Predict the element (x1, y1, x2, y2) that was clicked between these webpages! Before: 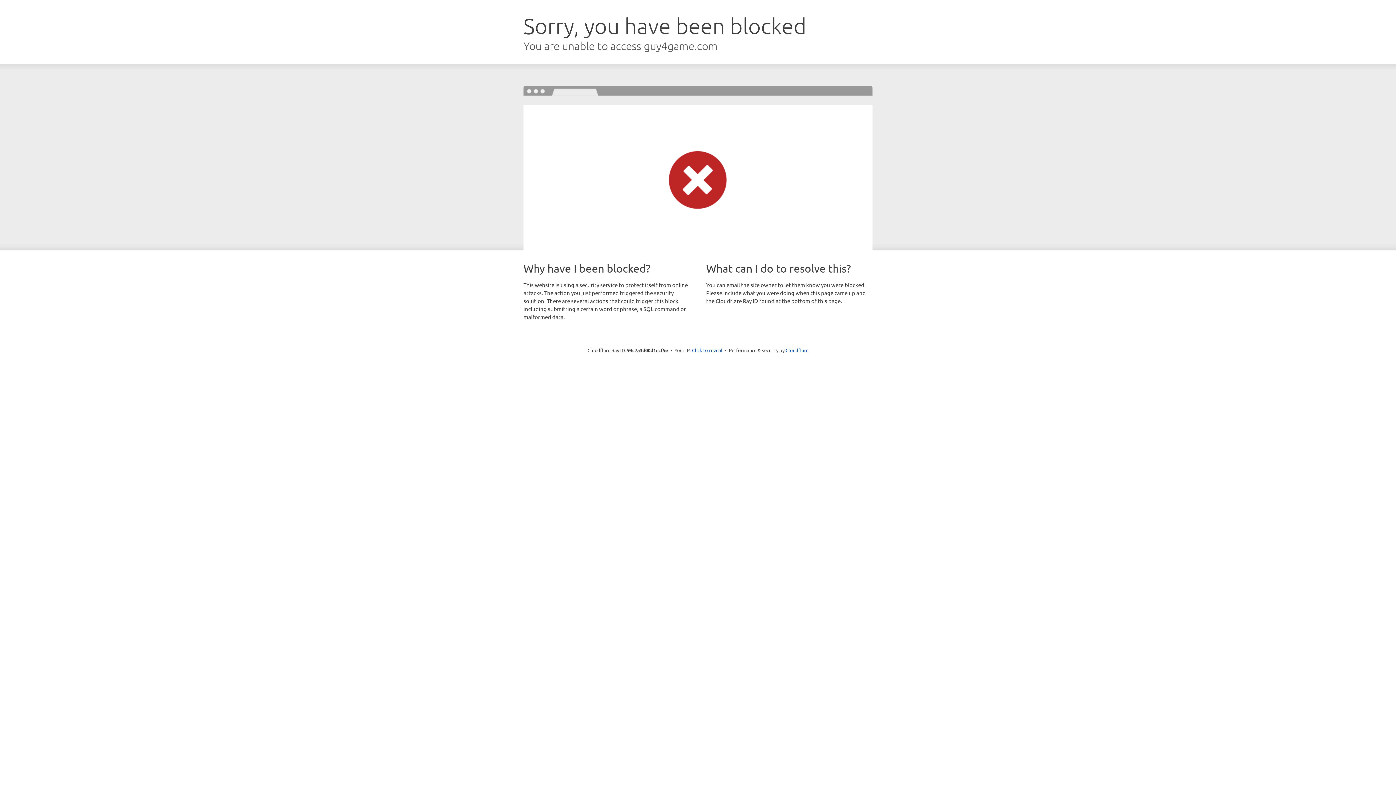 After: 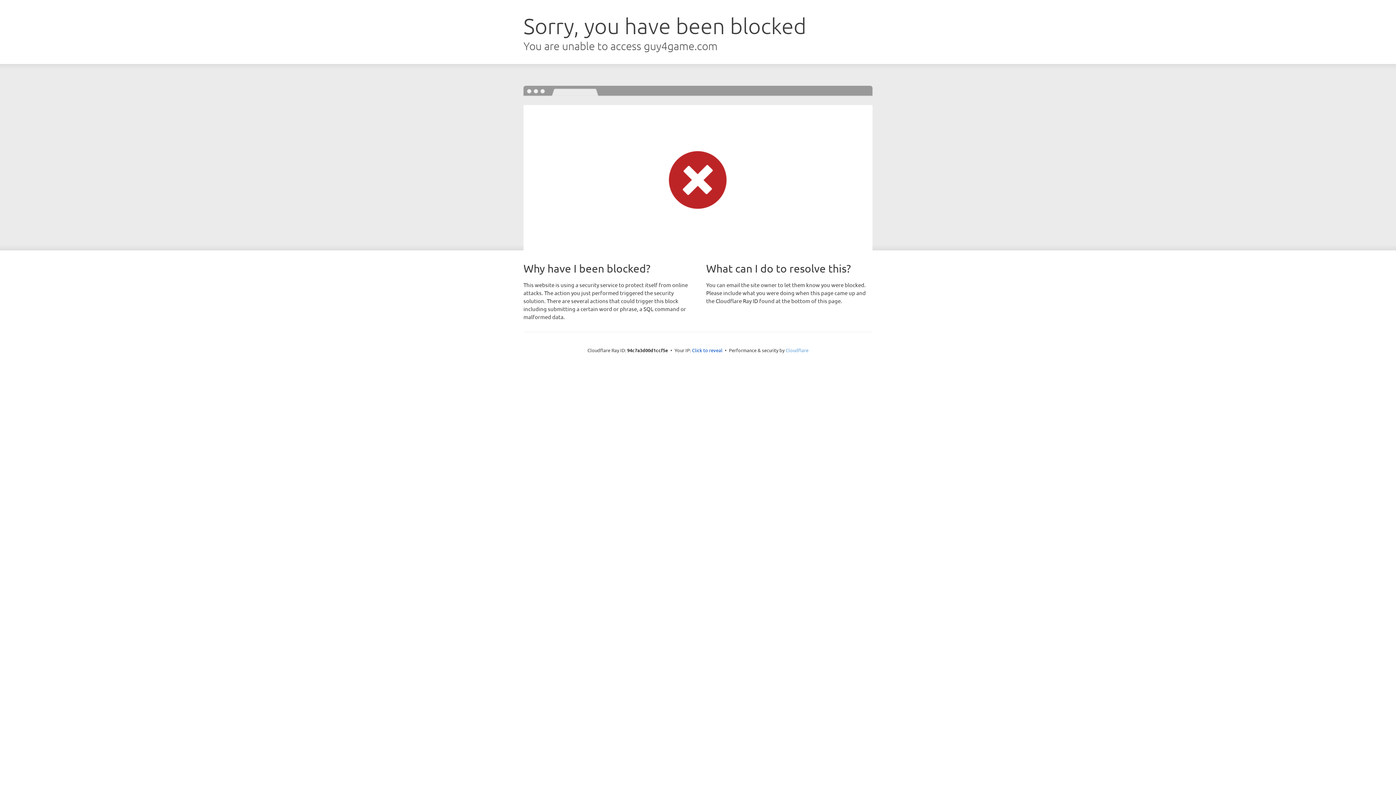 Action: label: Cloudflare bbox: (785, 347, 808, 353)